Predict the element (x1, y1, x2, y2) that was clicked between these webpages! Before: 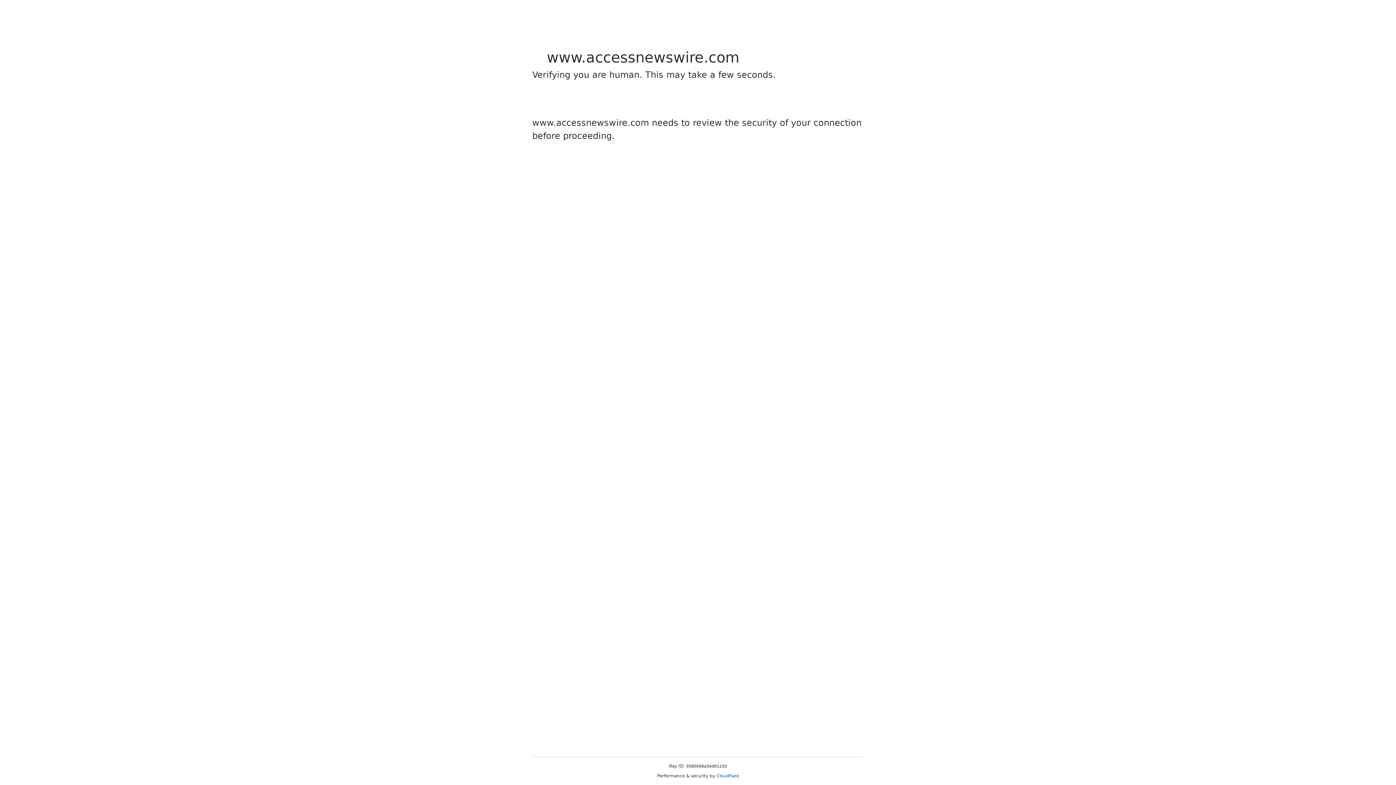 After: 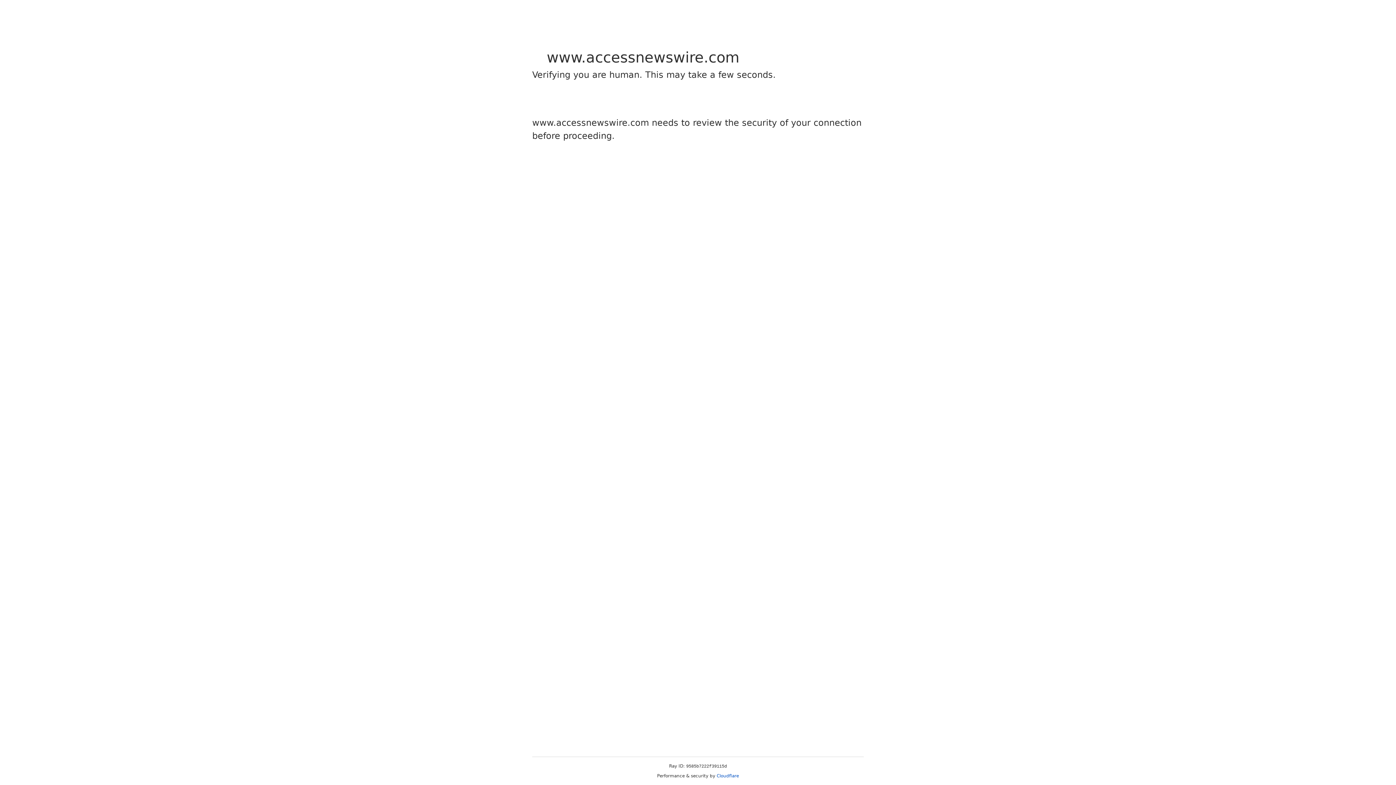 Action: bbox: (716, 773, 739, 778) label: Cloudflare